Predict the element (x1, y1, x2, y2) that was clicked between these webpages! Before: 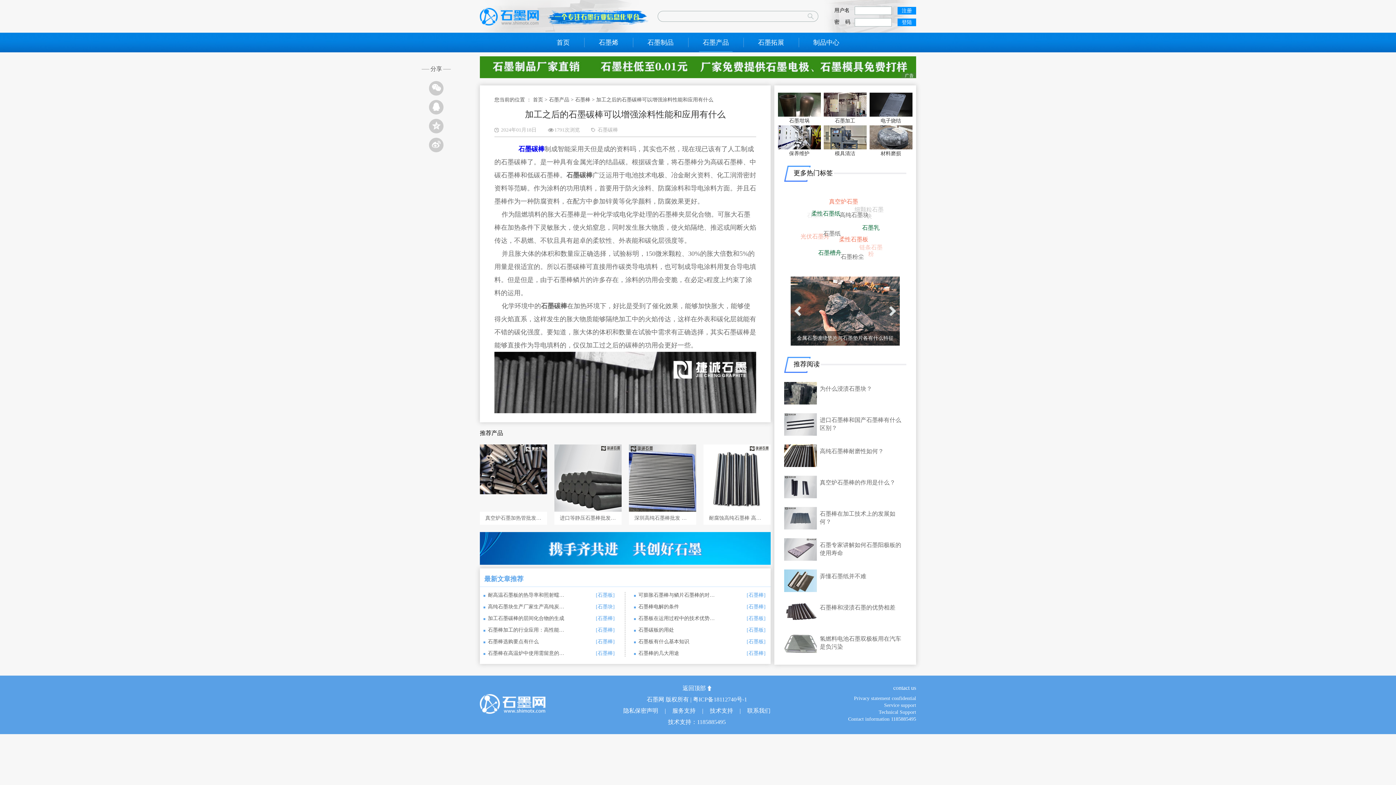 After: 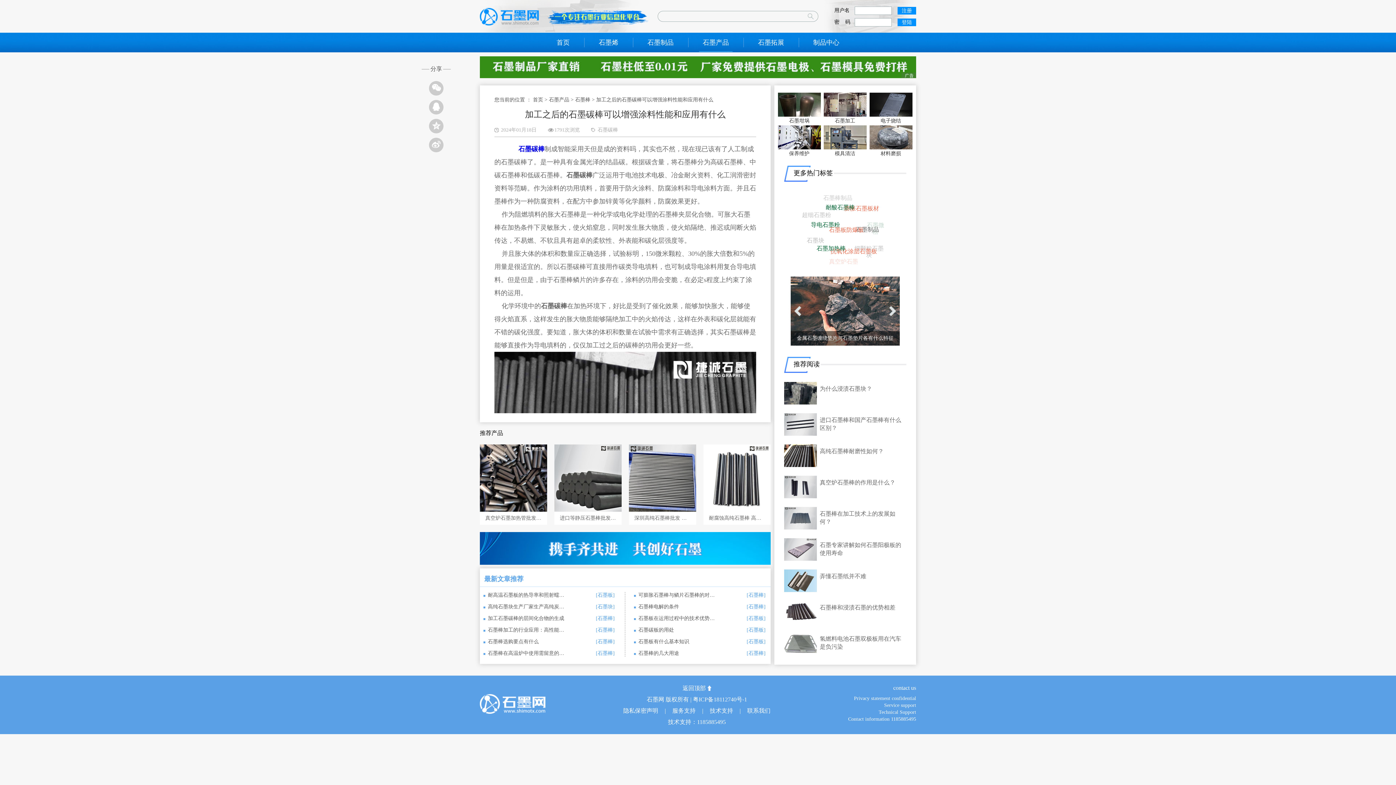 Action: bbox: (778, 125, 820, 149)